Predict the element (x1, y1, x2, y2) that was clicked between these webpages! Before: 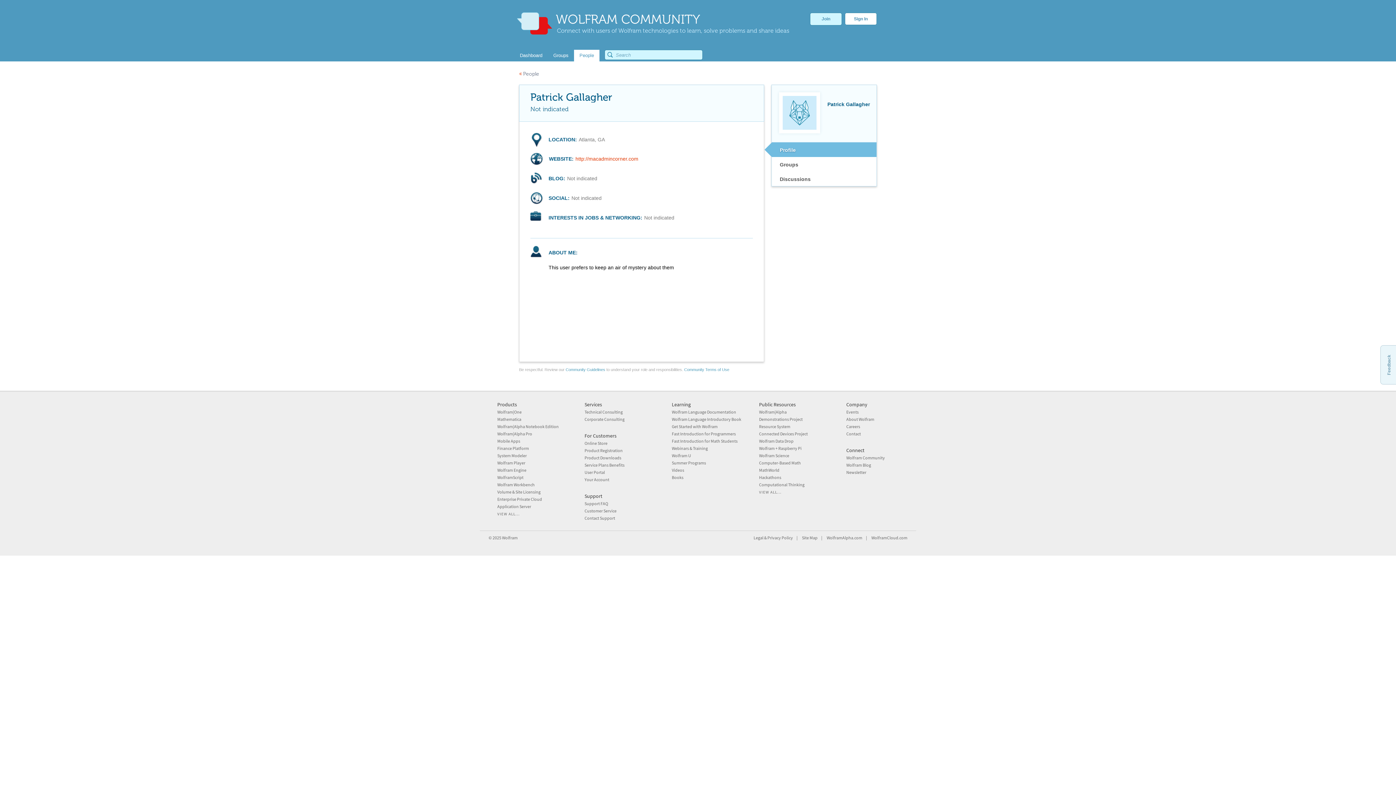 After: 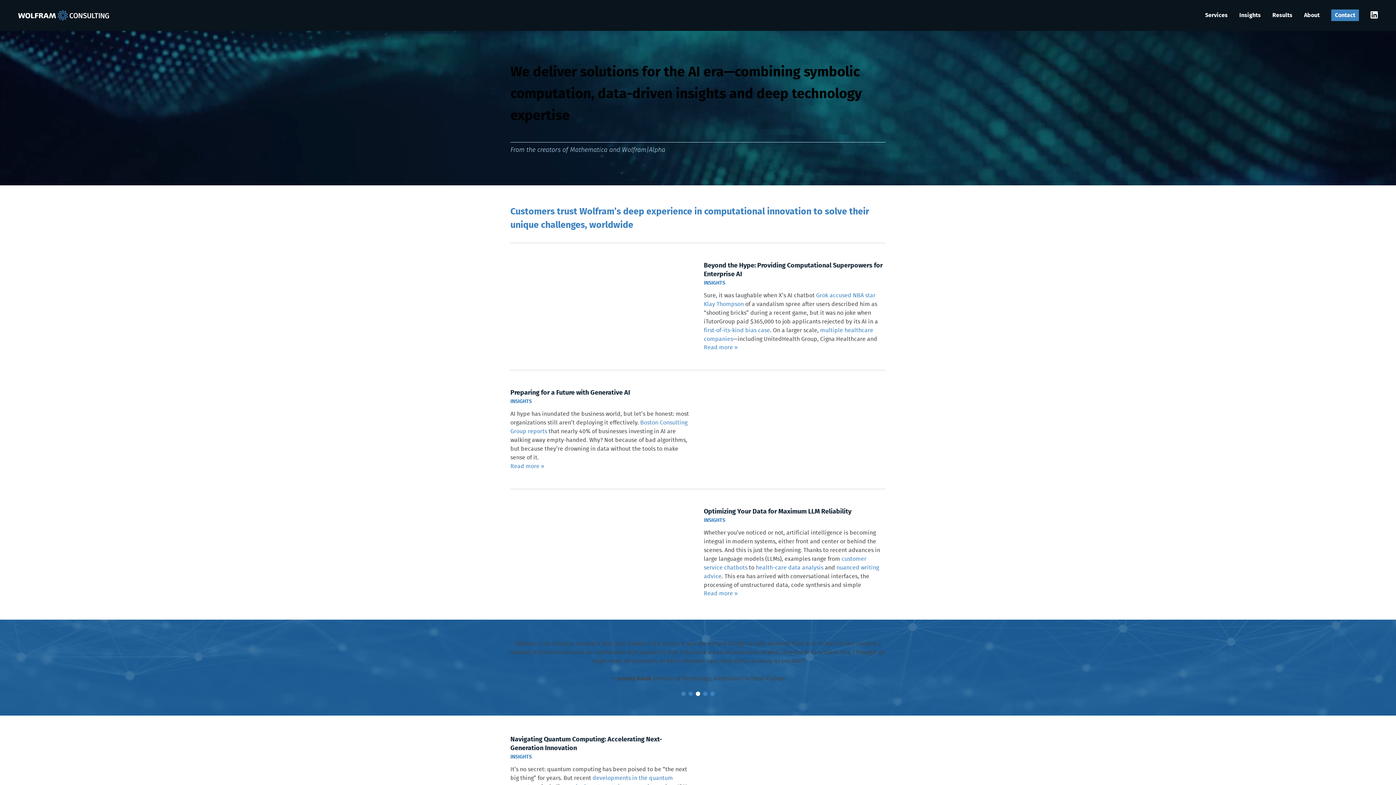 Action: bbox: (584, 409, 622, 414) label: Technical Consulting